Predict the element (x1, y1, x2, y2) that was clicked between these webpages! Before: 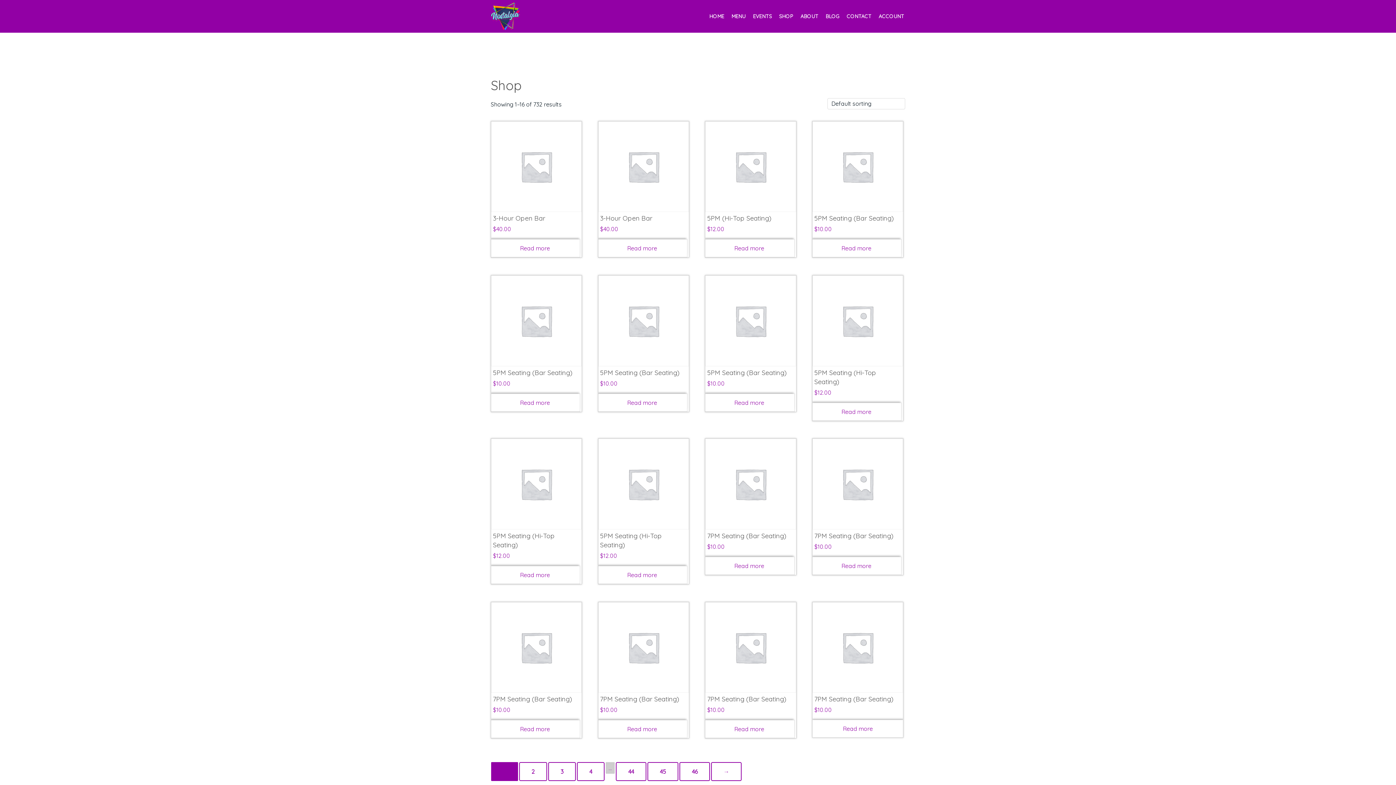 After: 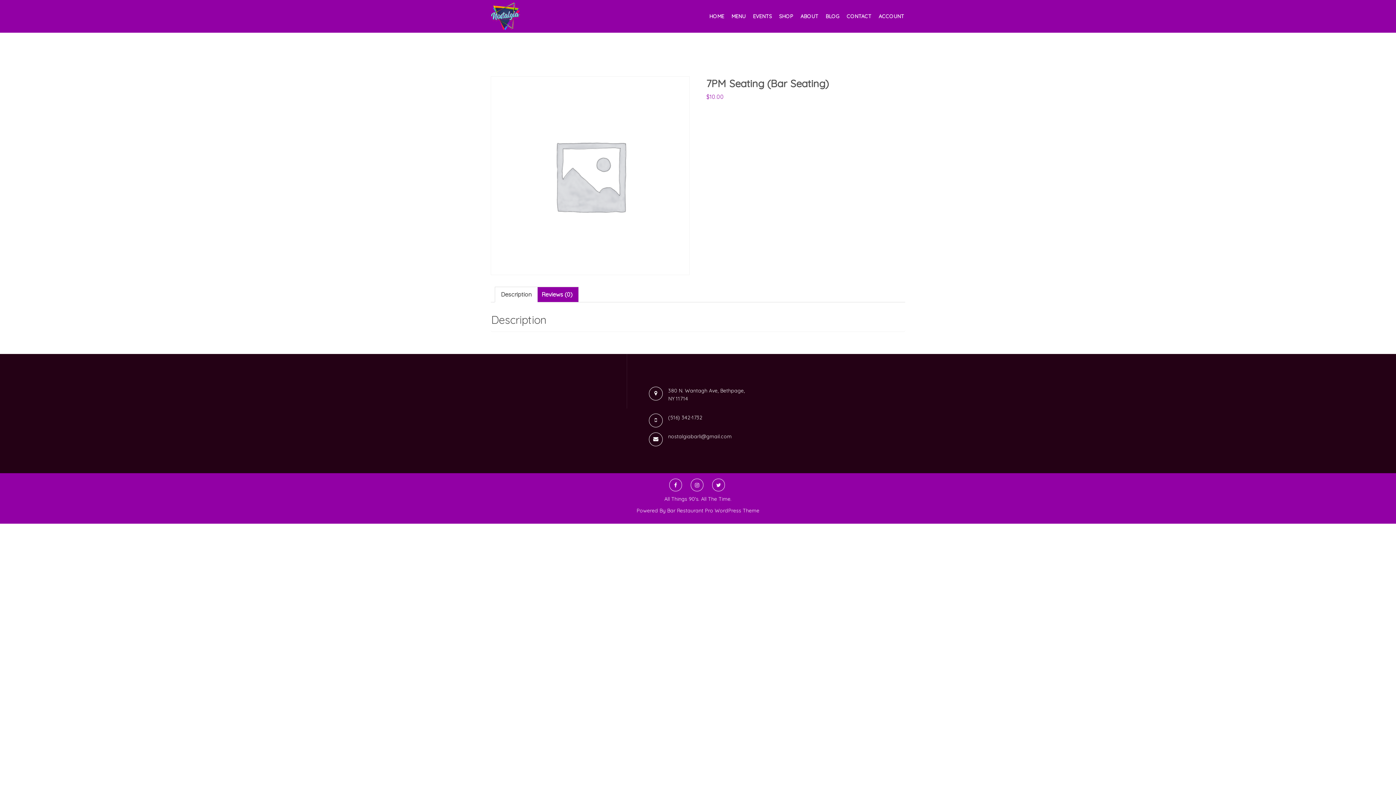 Action: label: 7PM Seating (Bar Seating)
$10.00 bbox: (812, 602, 903, 714)